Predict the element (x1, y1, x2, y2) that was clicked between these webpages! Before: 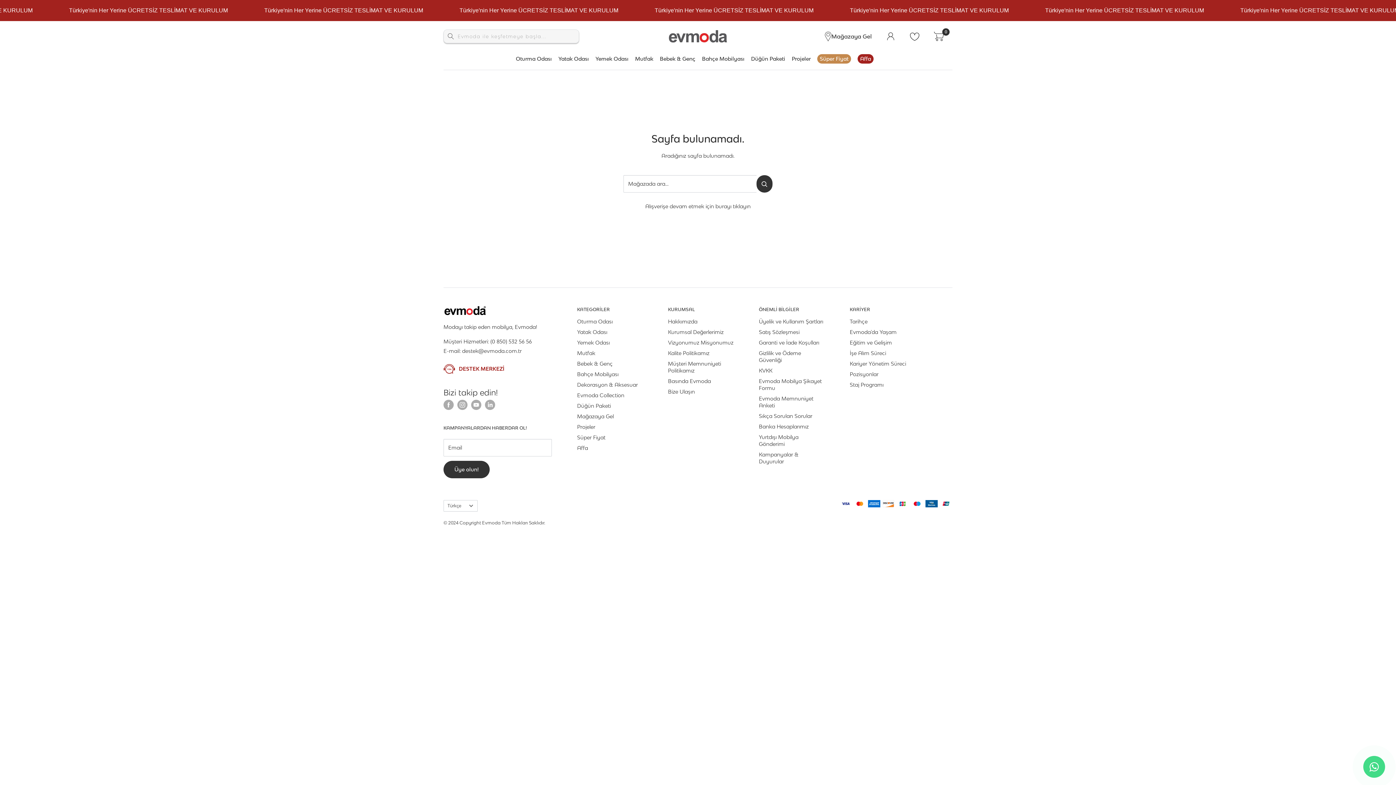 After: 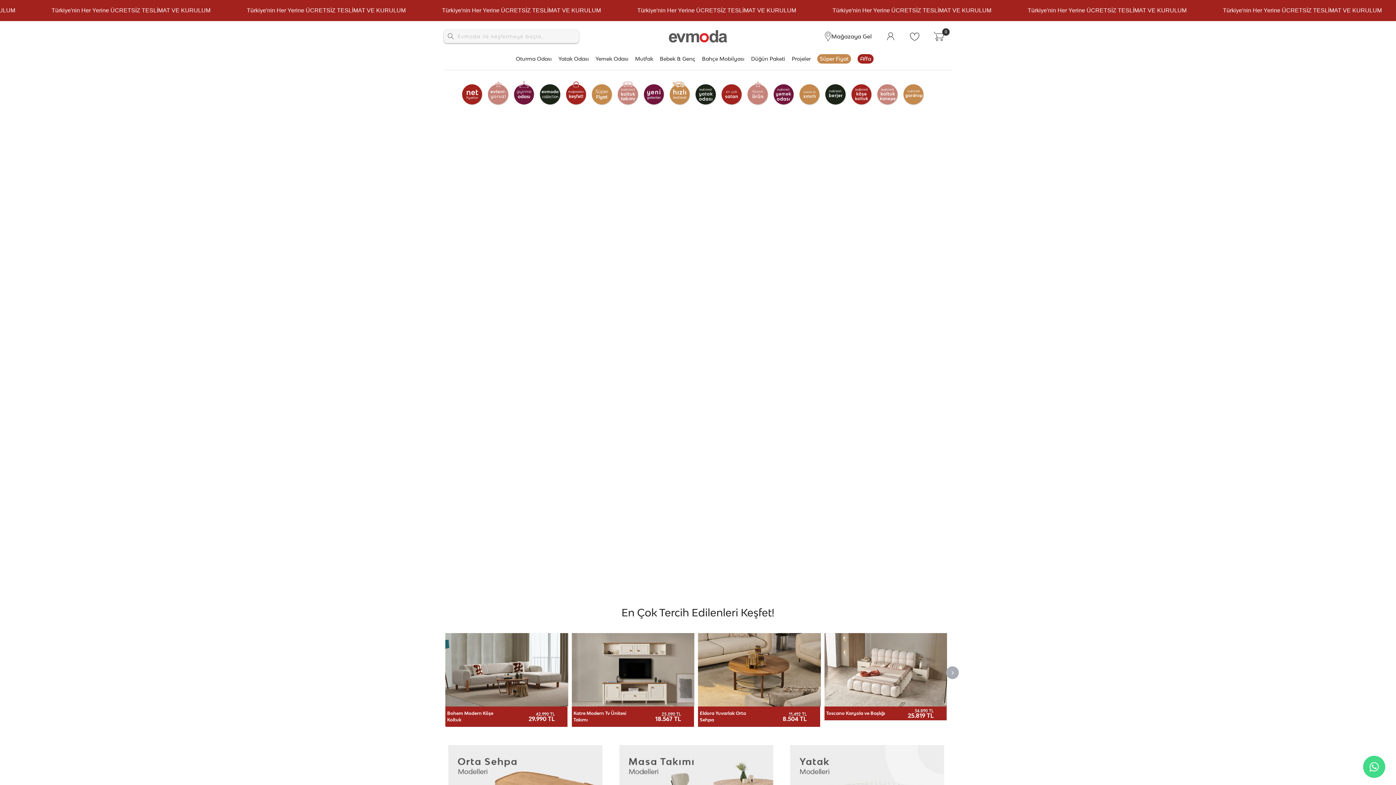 Action: label: Alışverişe devam etmek için burayı tıklayın bbox: (645, 203, 750, 209)